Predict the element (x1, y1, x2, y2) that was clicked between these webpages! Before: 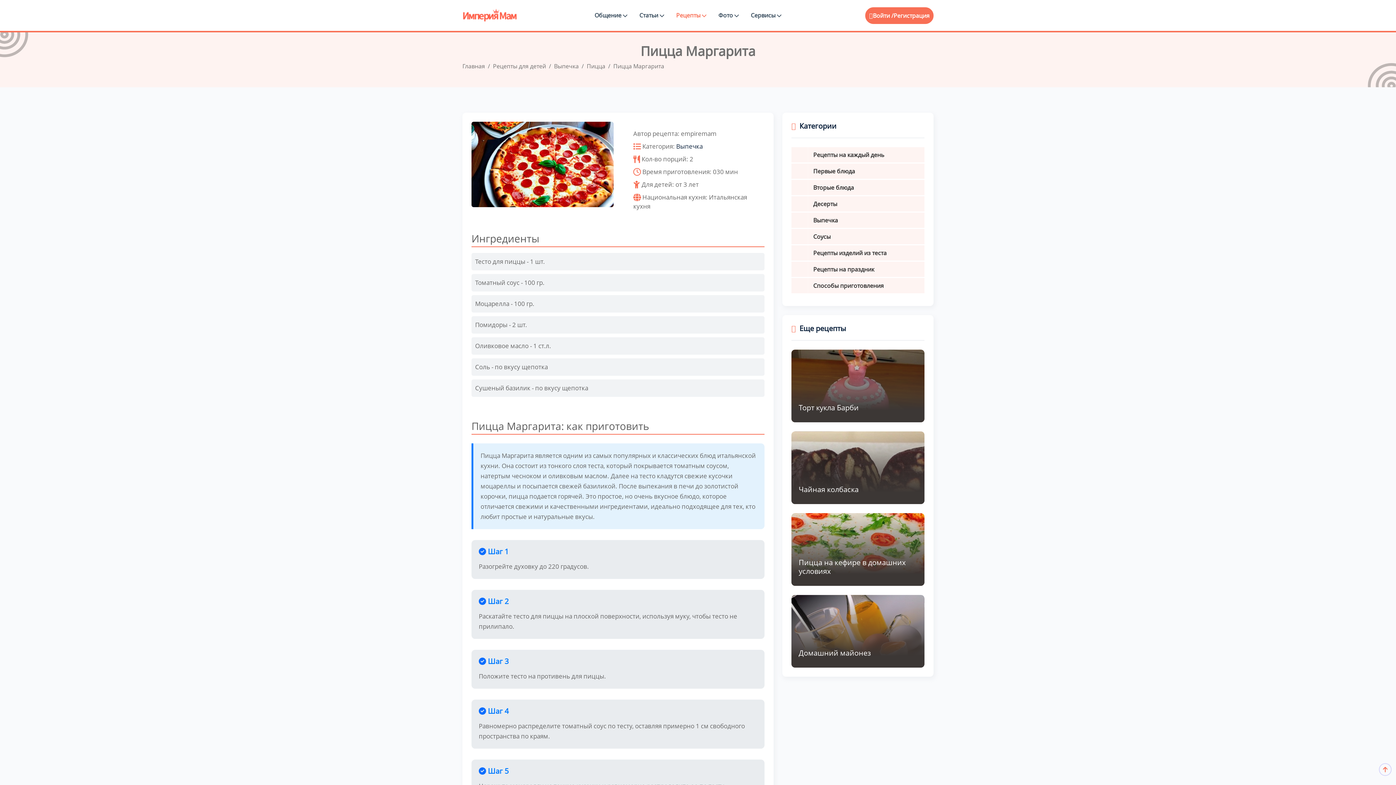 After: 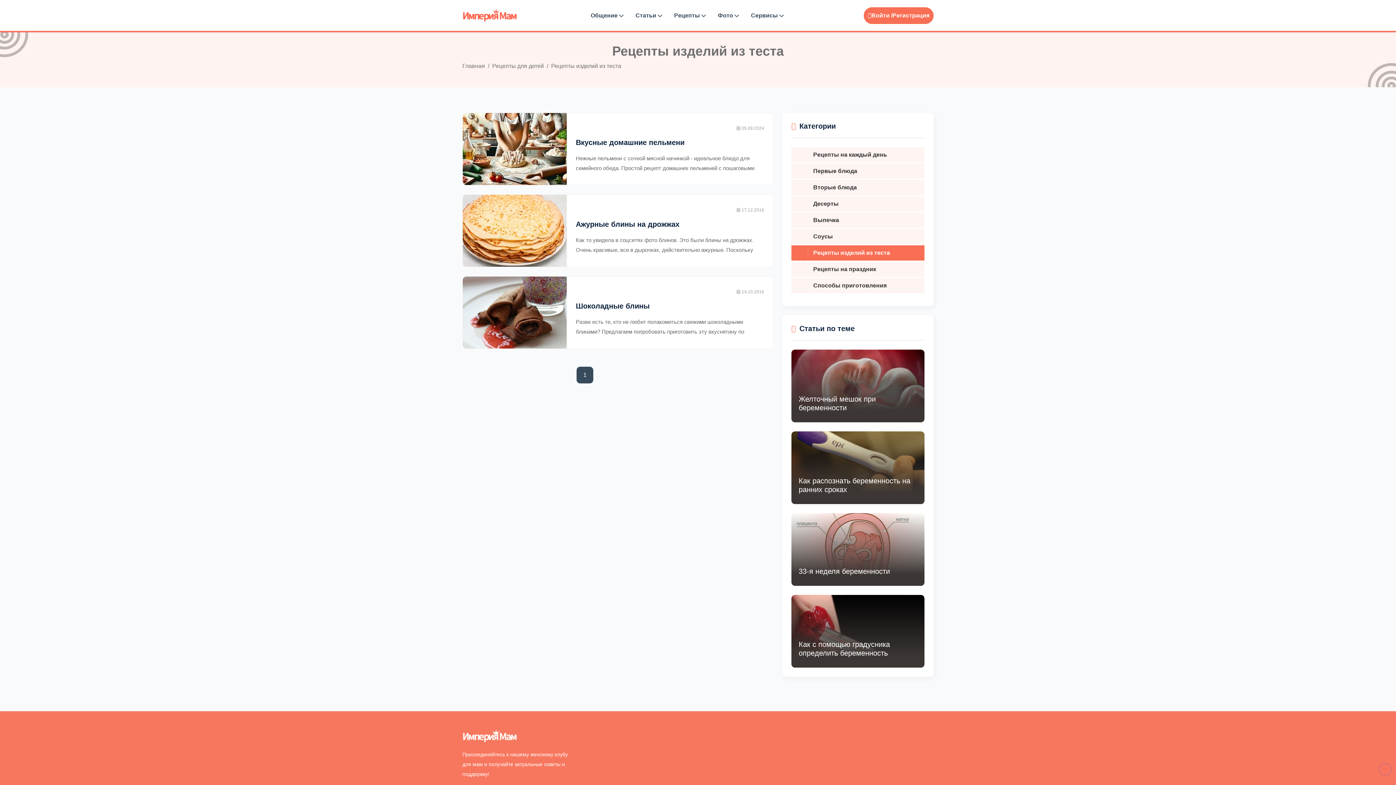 Action: bbox: (791, 245, 924, 260) label: Рецепты изделий из теста